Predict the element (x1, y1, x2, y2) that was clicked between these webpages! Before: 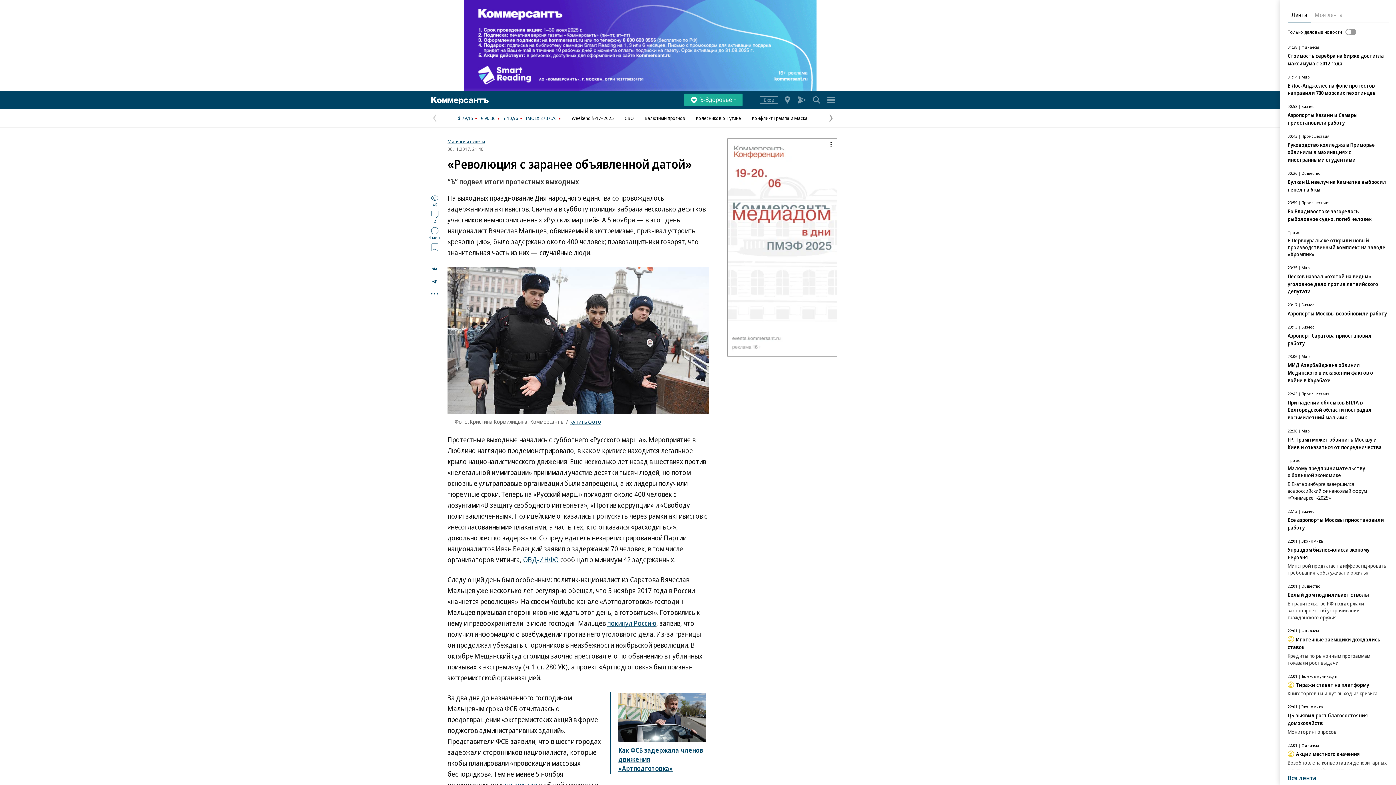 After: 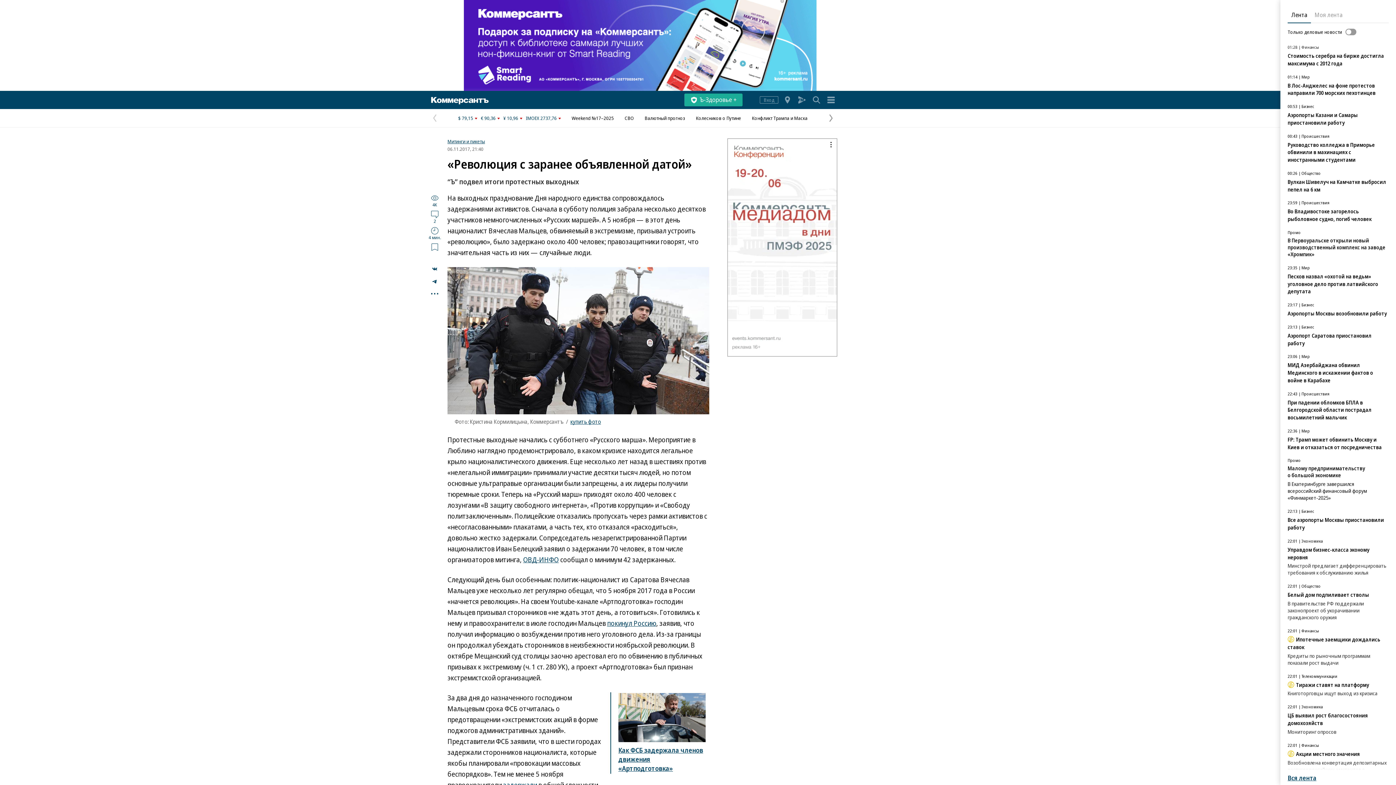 Action: bbox: (728, 138, 837, 356)